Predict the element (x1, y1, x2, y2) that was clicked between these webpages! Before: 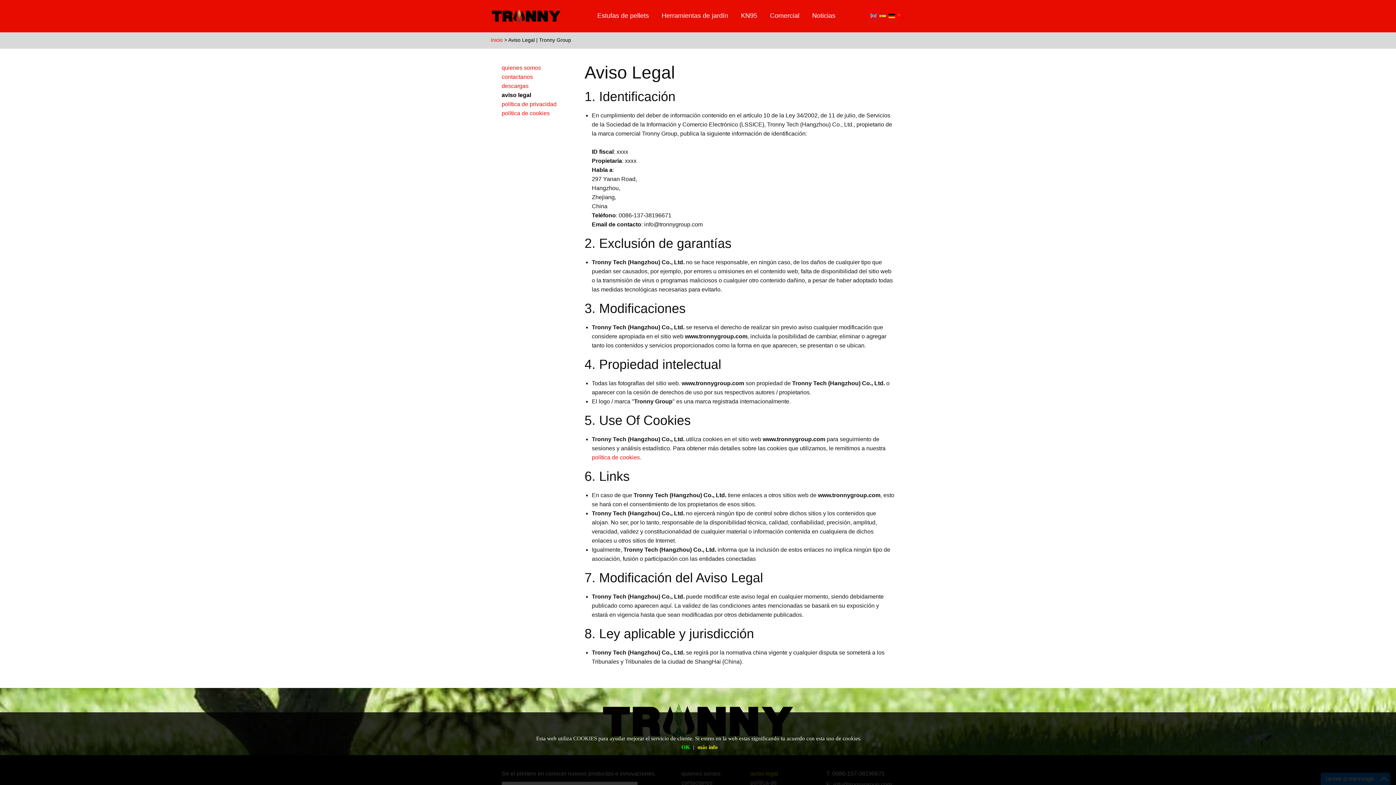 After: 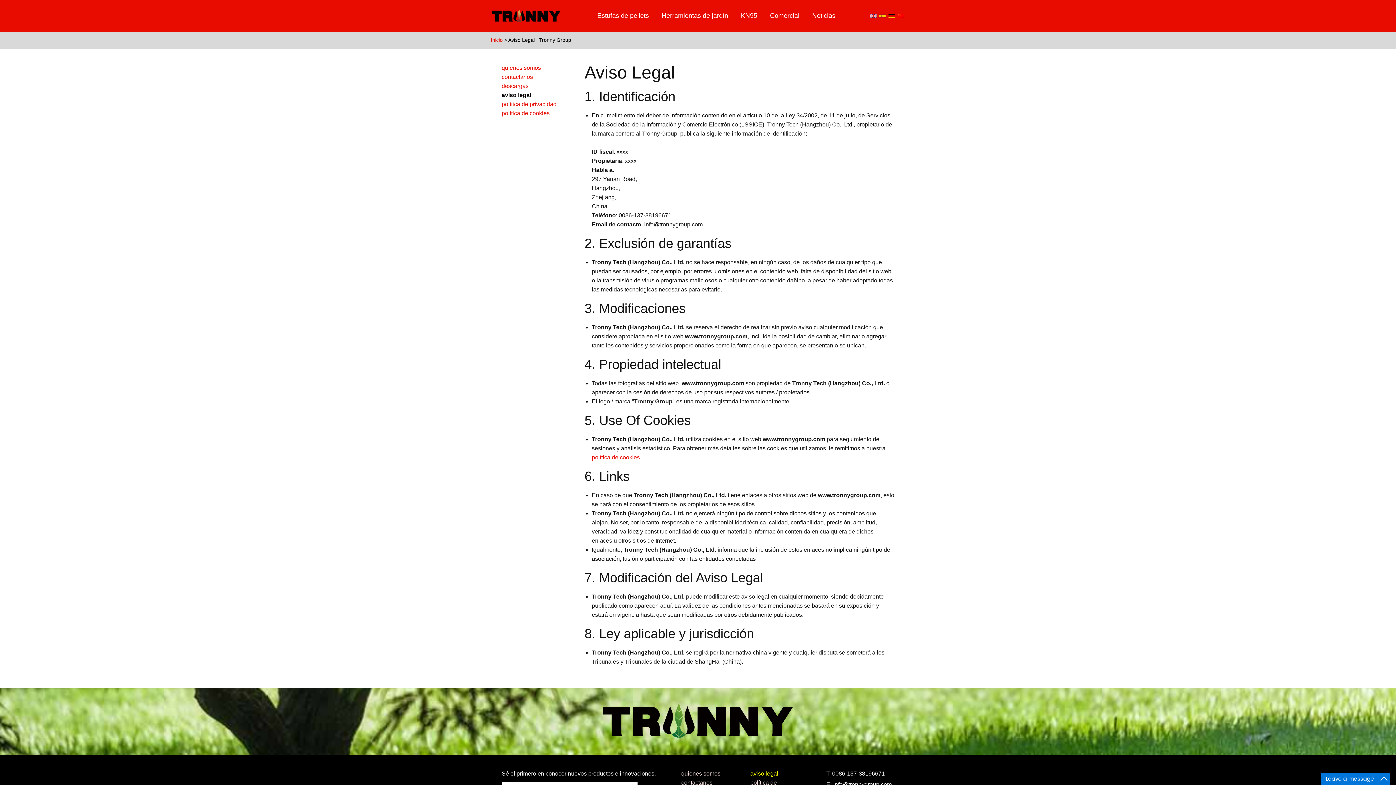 Action: bbox: (695, 744, 718, 750) label: más info